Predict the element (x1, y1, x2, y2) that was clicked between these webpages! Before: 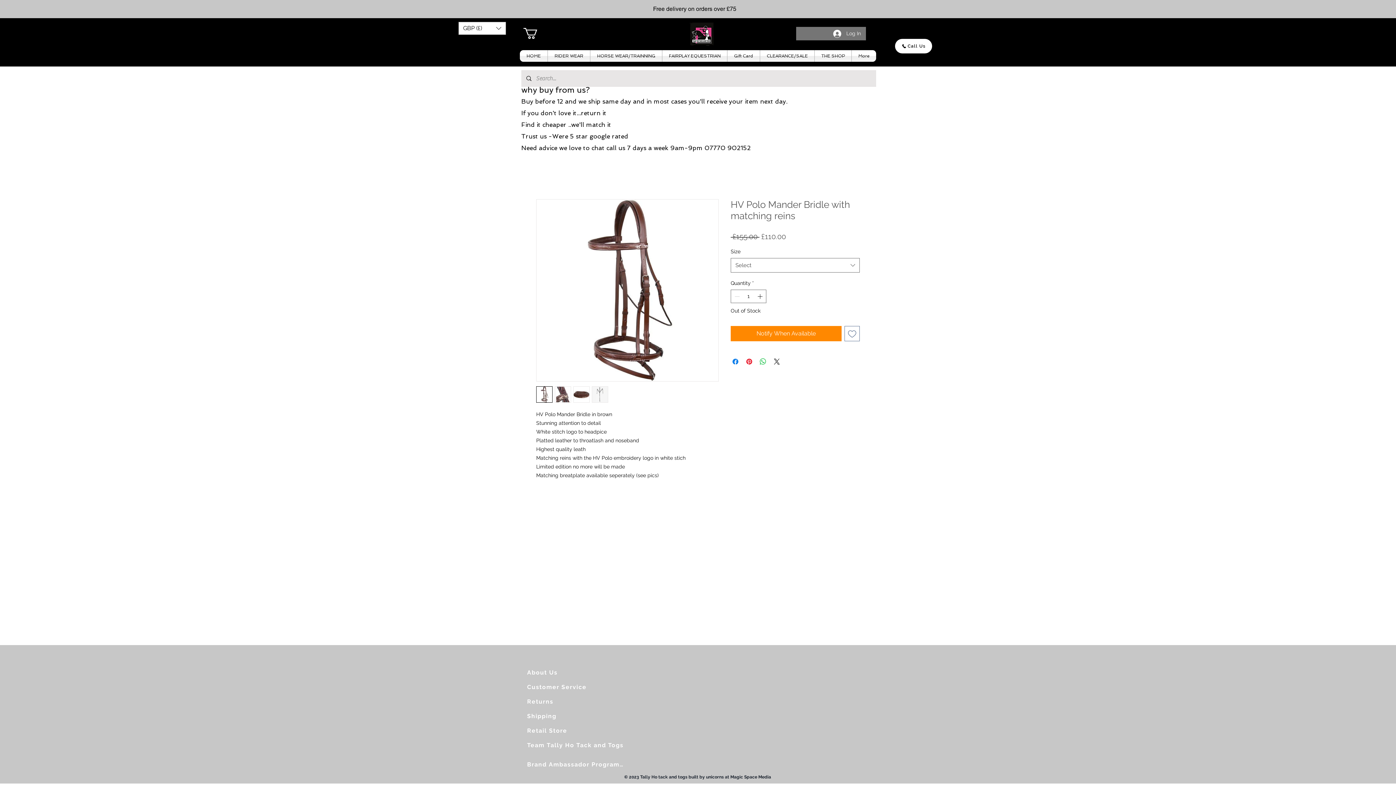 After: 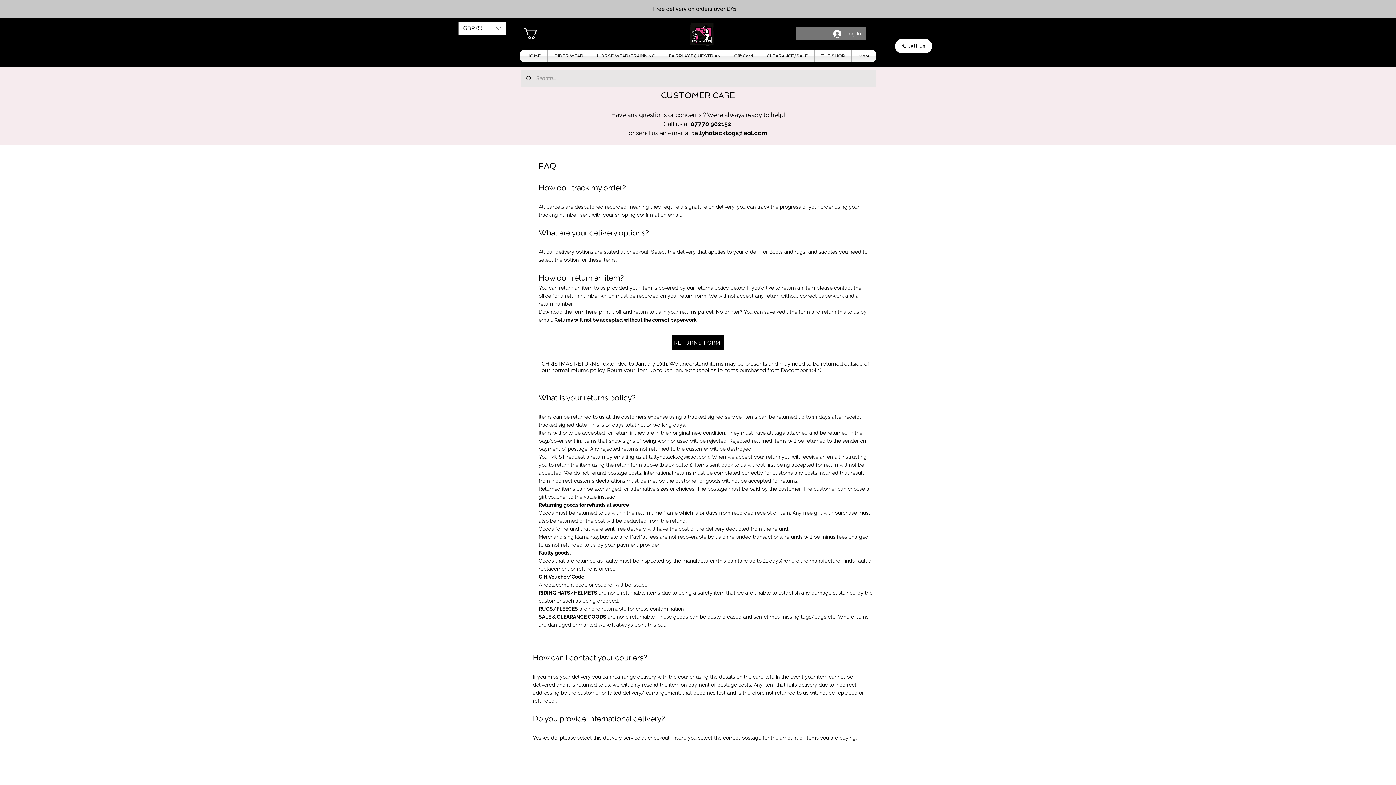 Action: label: Retail Store bbox: (527, 723, 585, 738)